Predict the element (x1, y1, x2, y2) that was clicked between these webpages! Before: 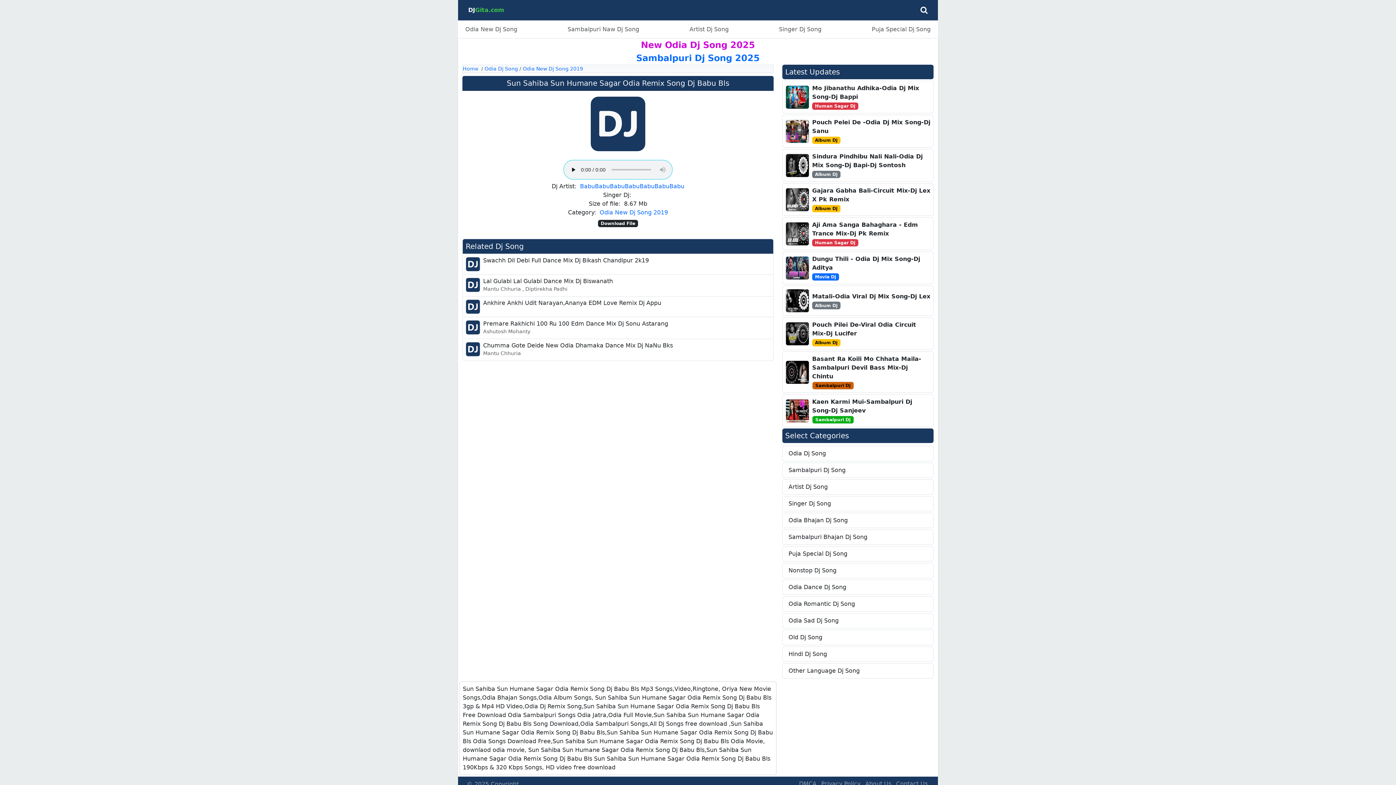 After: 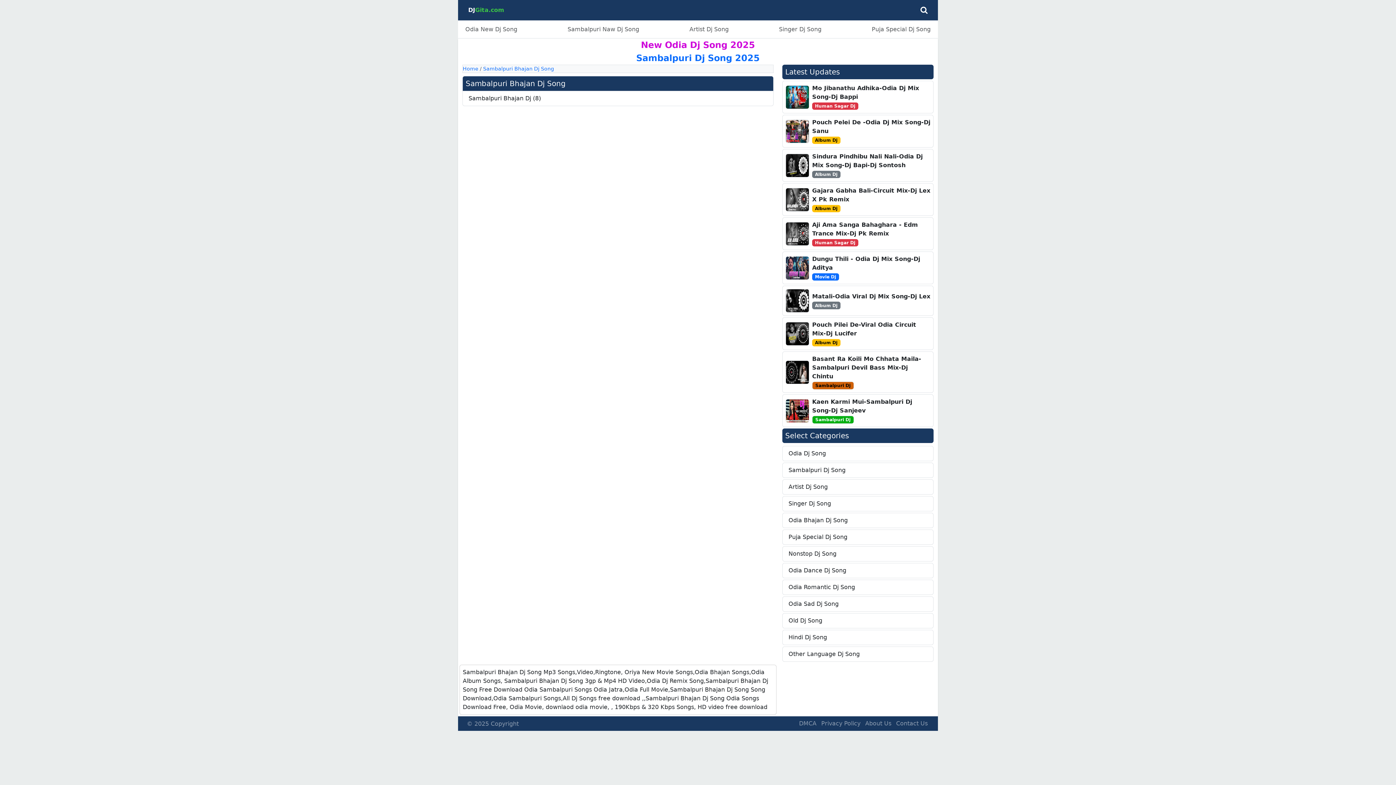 Action: label: Sambalpuri Bhajan Dj Song bbox: (782, 529, 933, 545)